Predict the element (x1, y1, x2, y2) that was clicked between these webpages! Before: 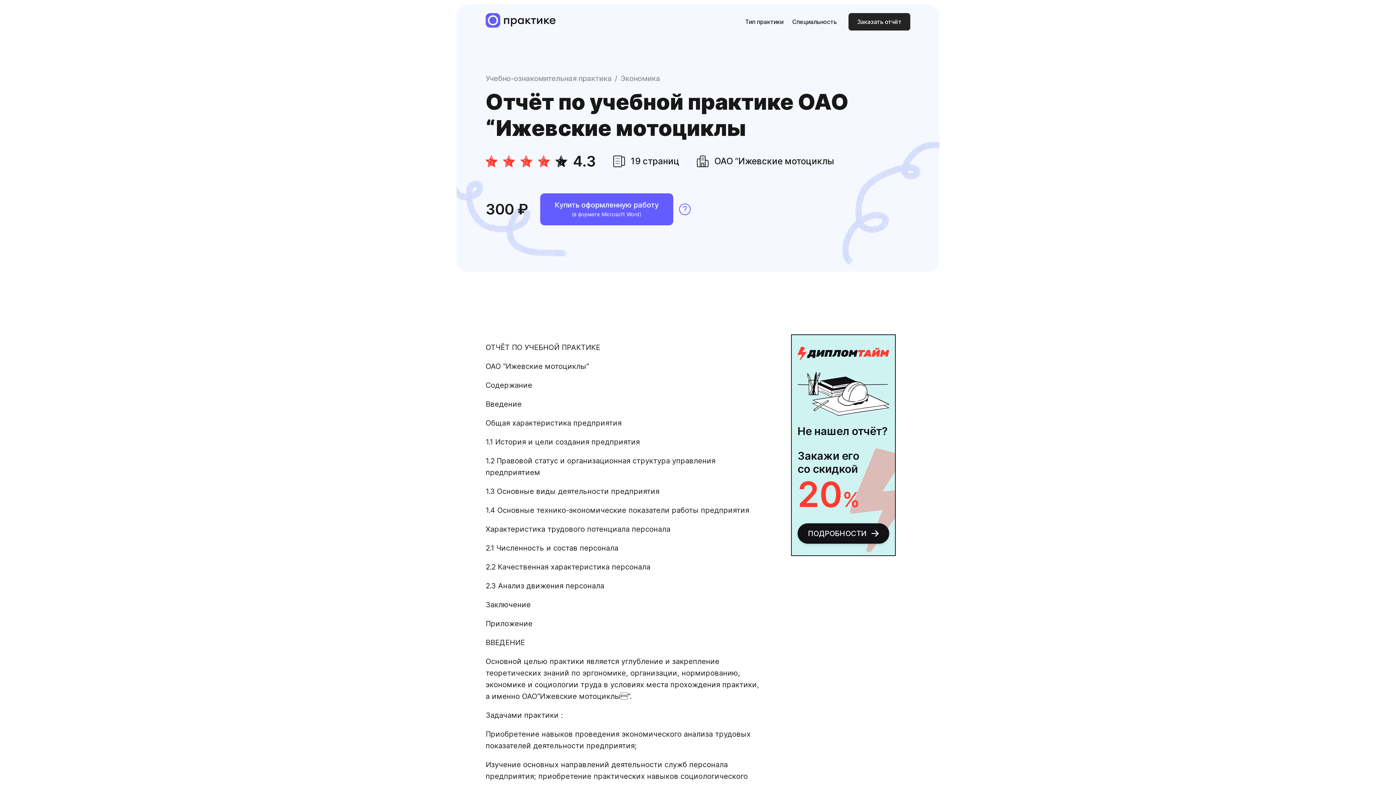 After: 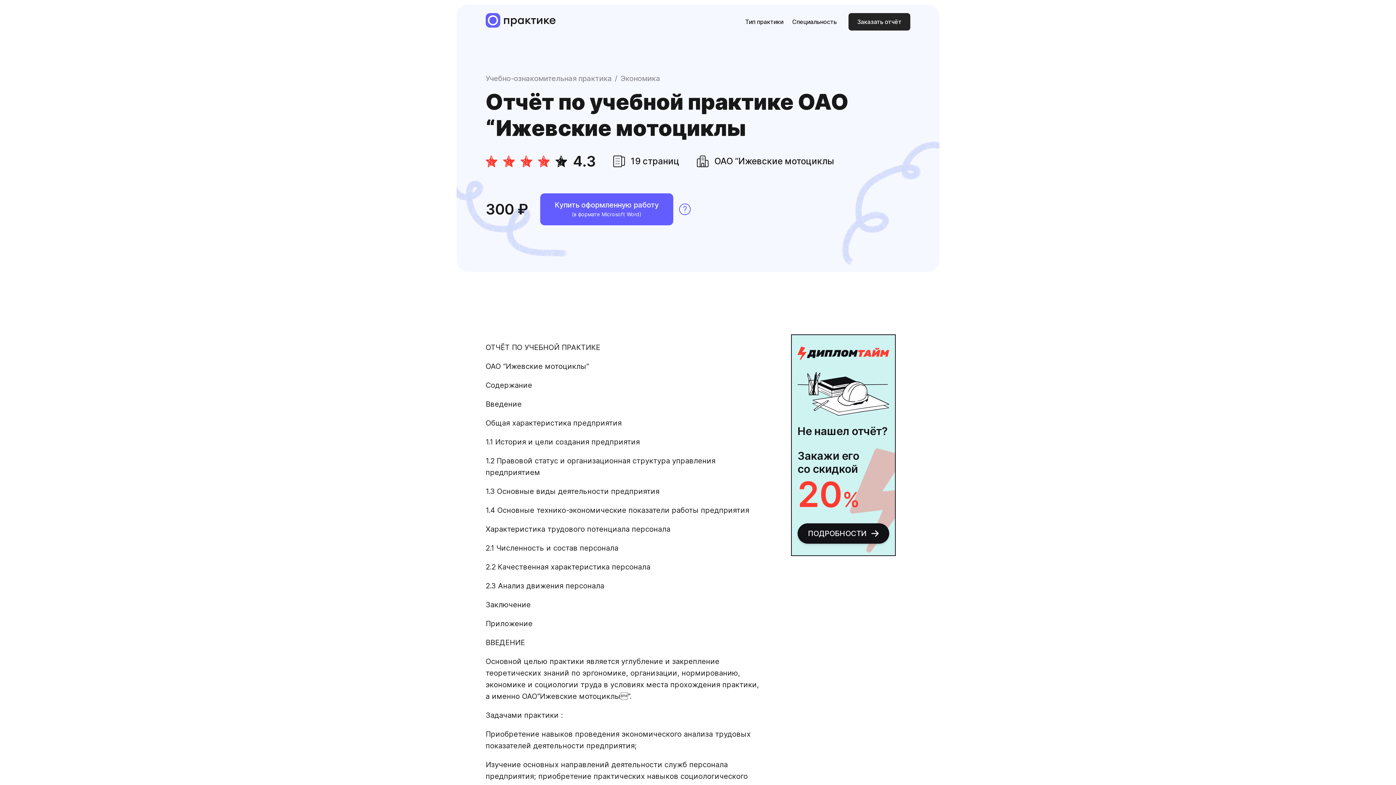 Action: label: Не нашел отчёт?
Закажи его со скидкой
20%
ПОДРОБНОСТИ bbox: (791, 334, 895, 556)